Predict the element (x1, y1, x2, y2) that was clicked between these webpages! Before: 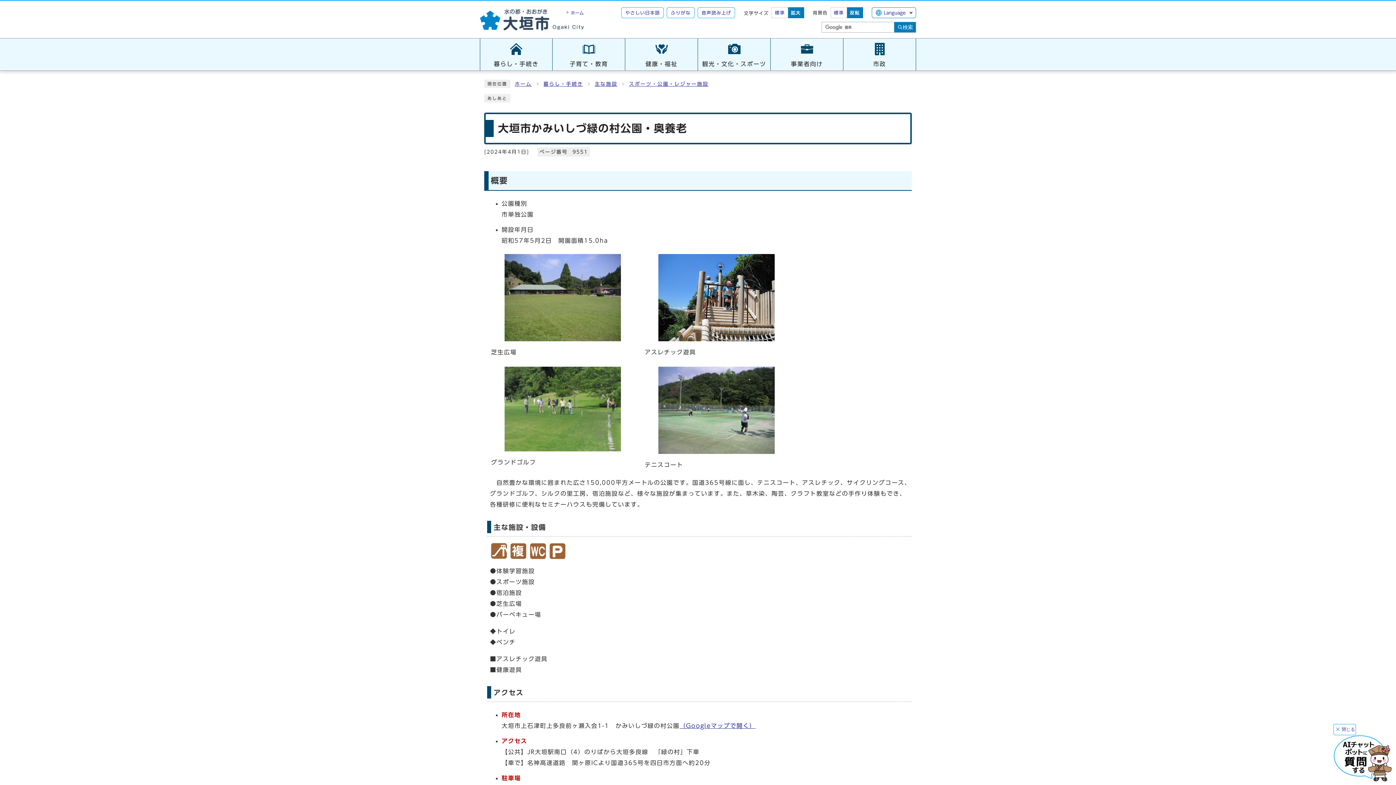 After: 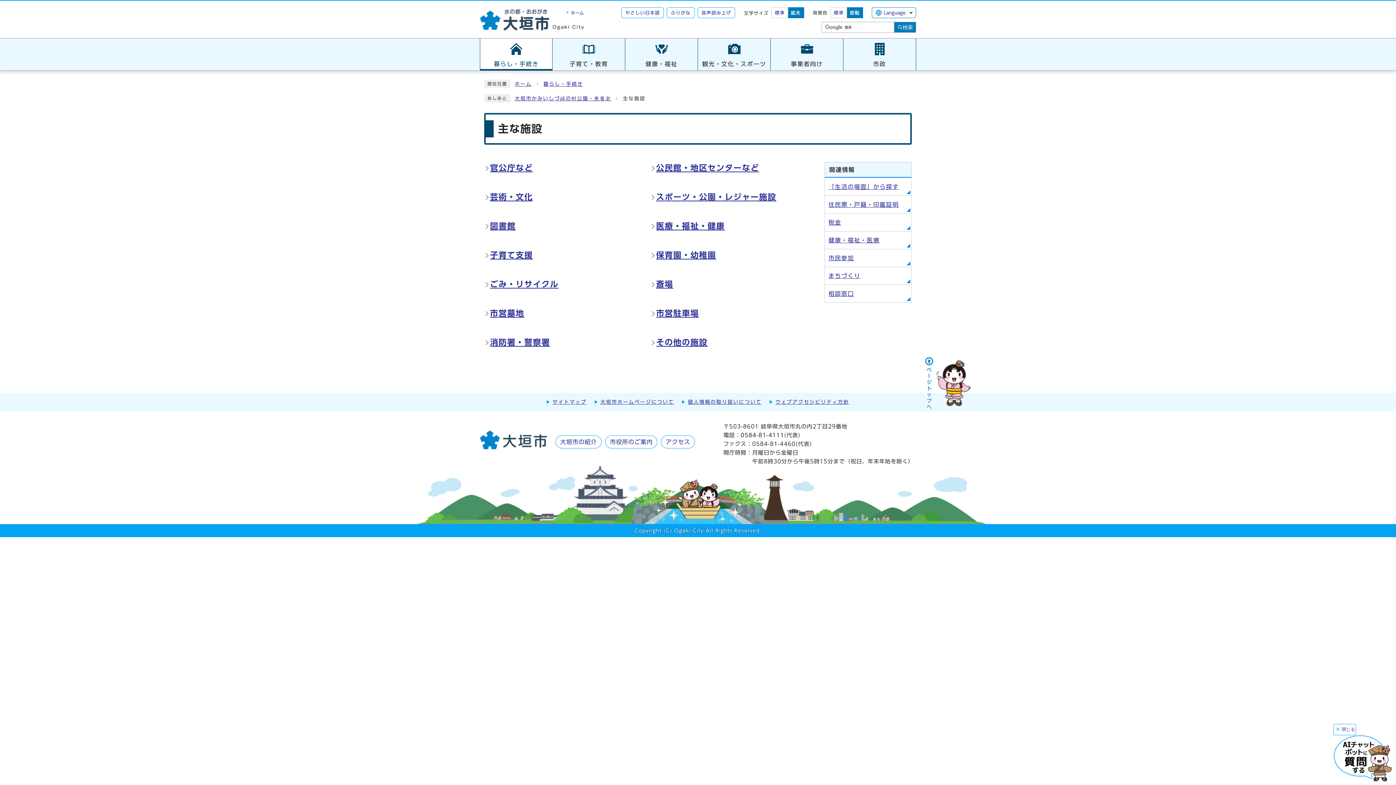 Action: bbox: (594, 81, 617, 86) label: 主な施設